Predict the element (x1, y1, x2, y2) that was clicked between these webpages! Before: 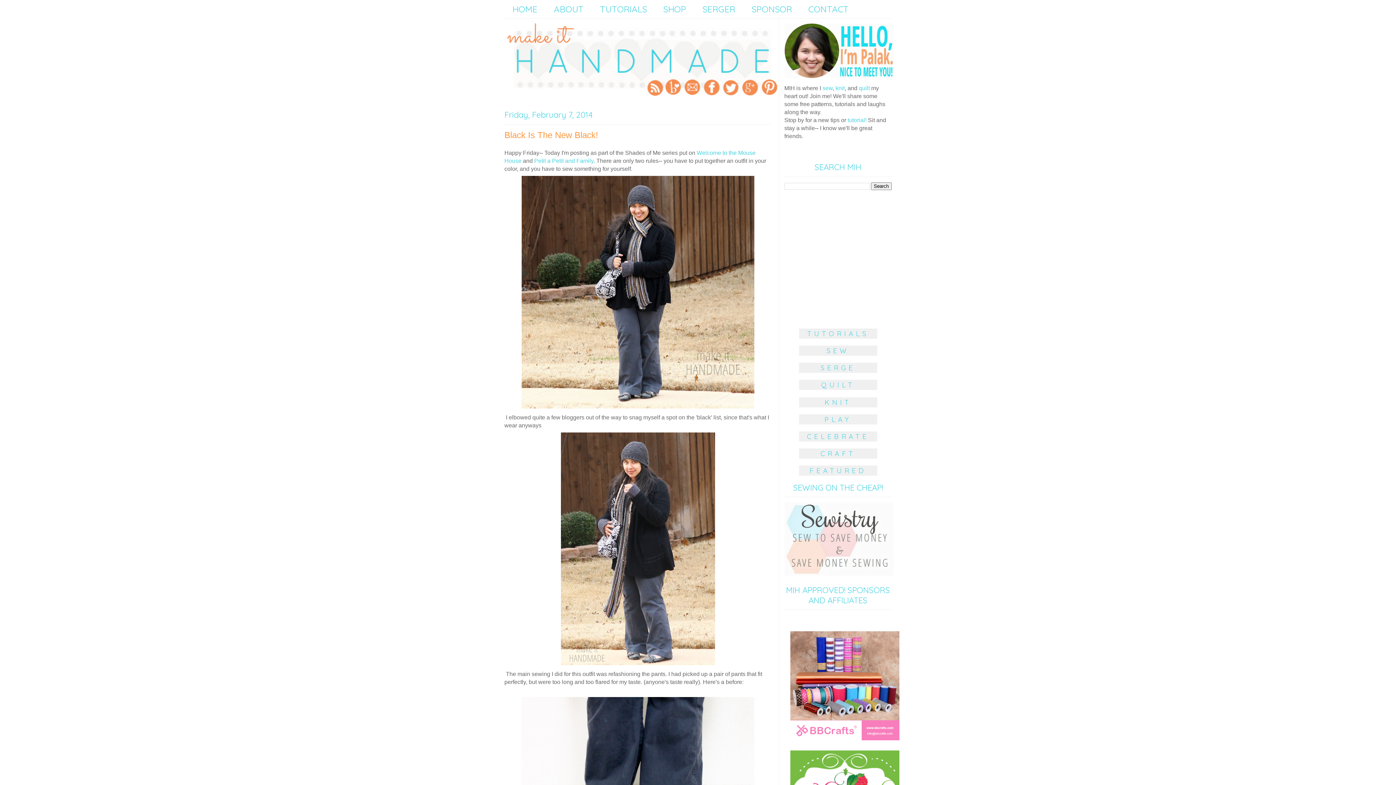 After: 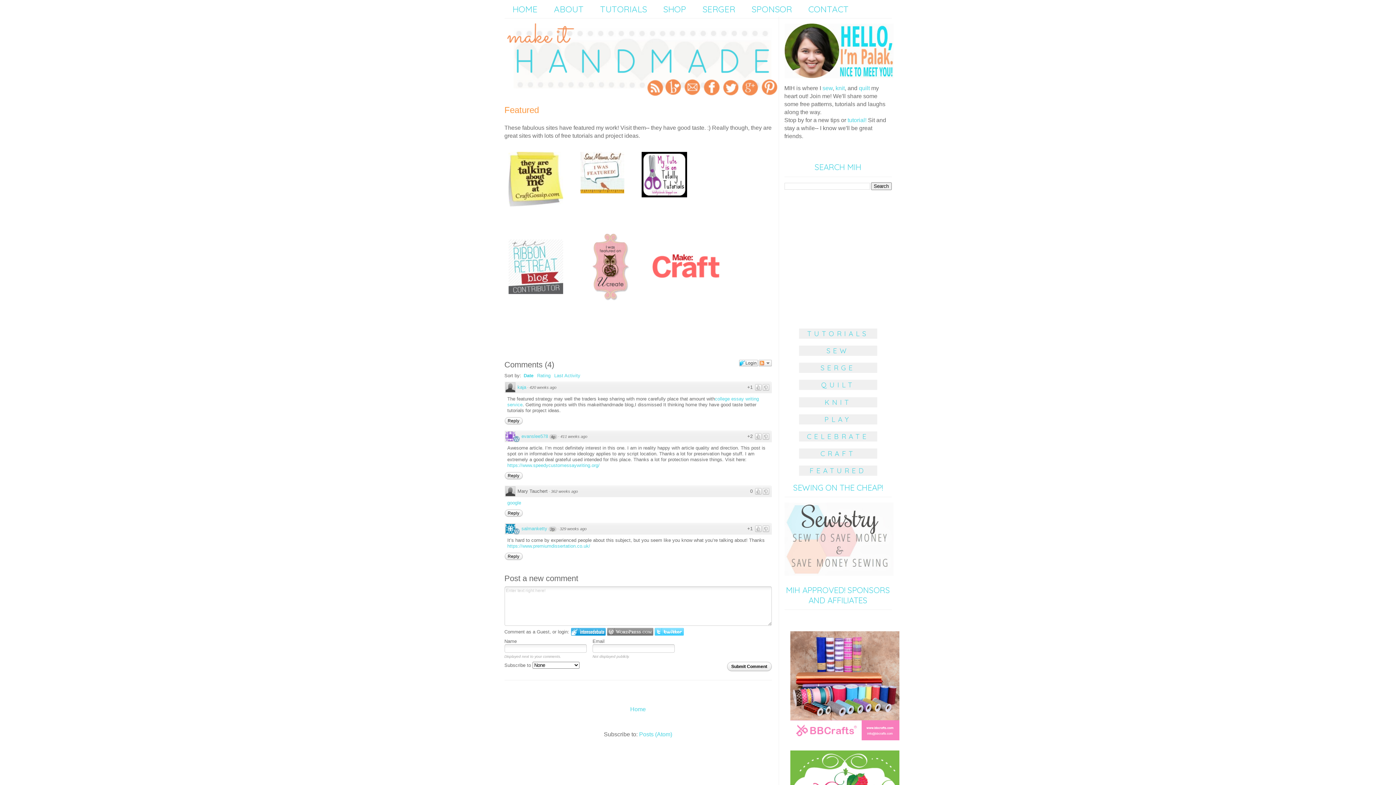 Action: bbox: (809, 466, 866, 475) label: FEATURED